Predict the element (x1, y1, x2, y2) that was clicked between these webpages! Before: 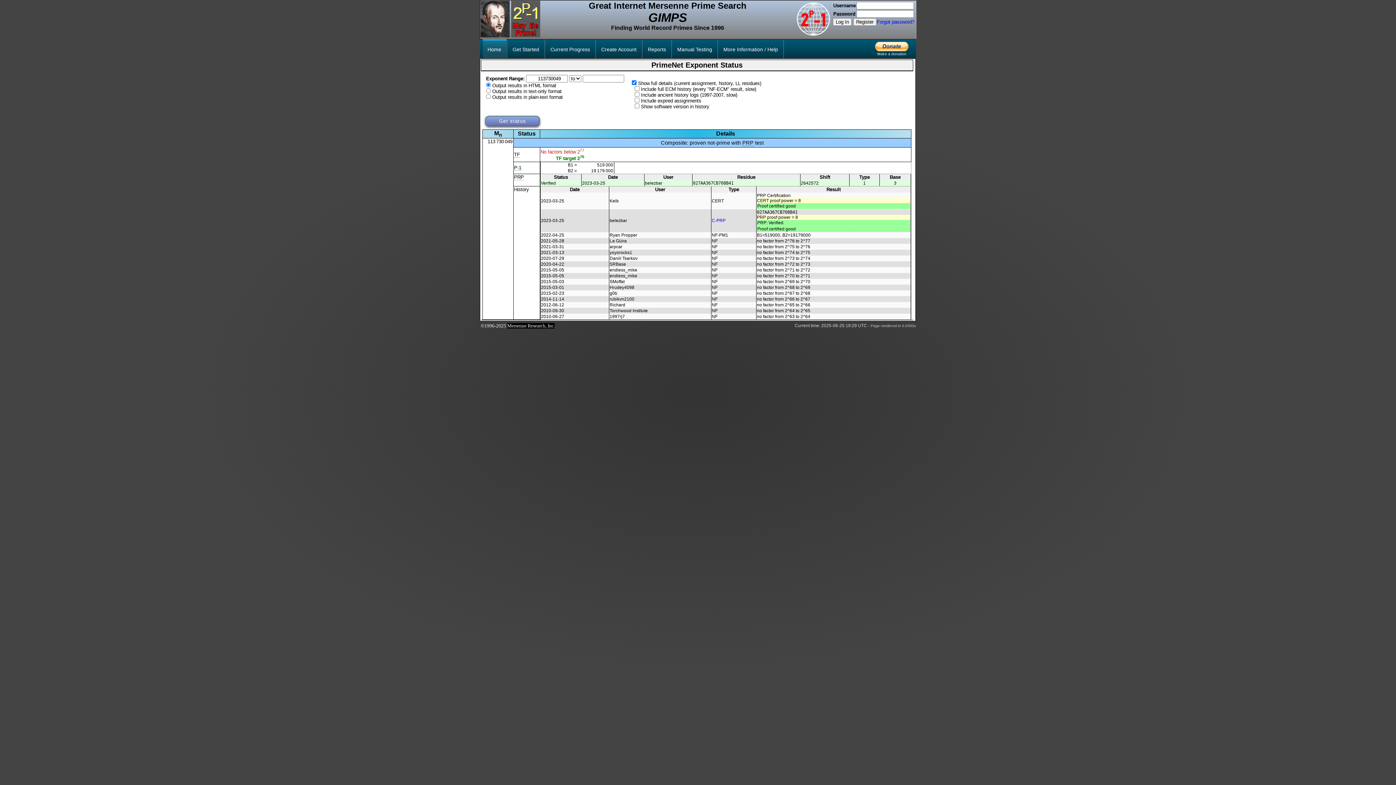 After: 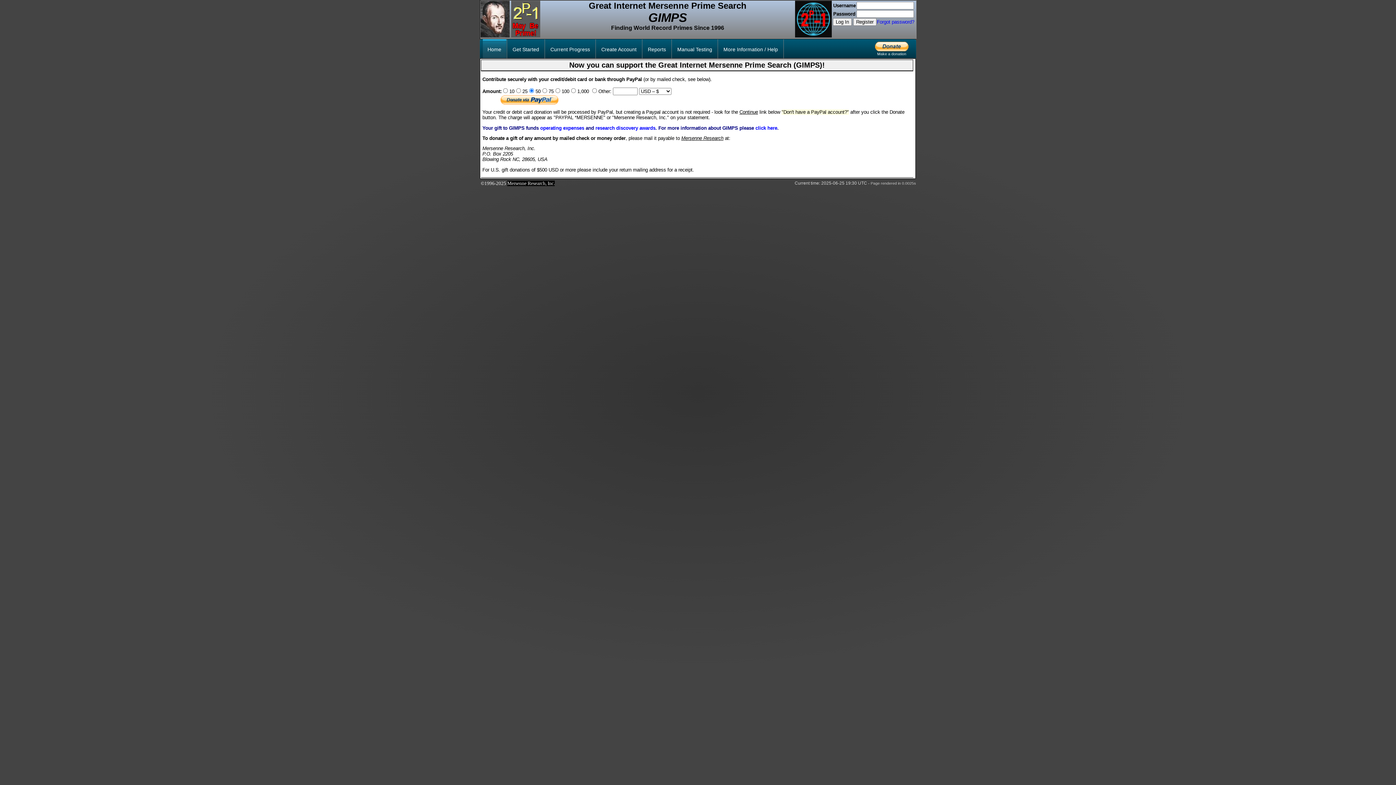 Action: bbox: (869, 39, 912, 58) label: 
Make a donation